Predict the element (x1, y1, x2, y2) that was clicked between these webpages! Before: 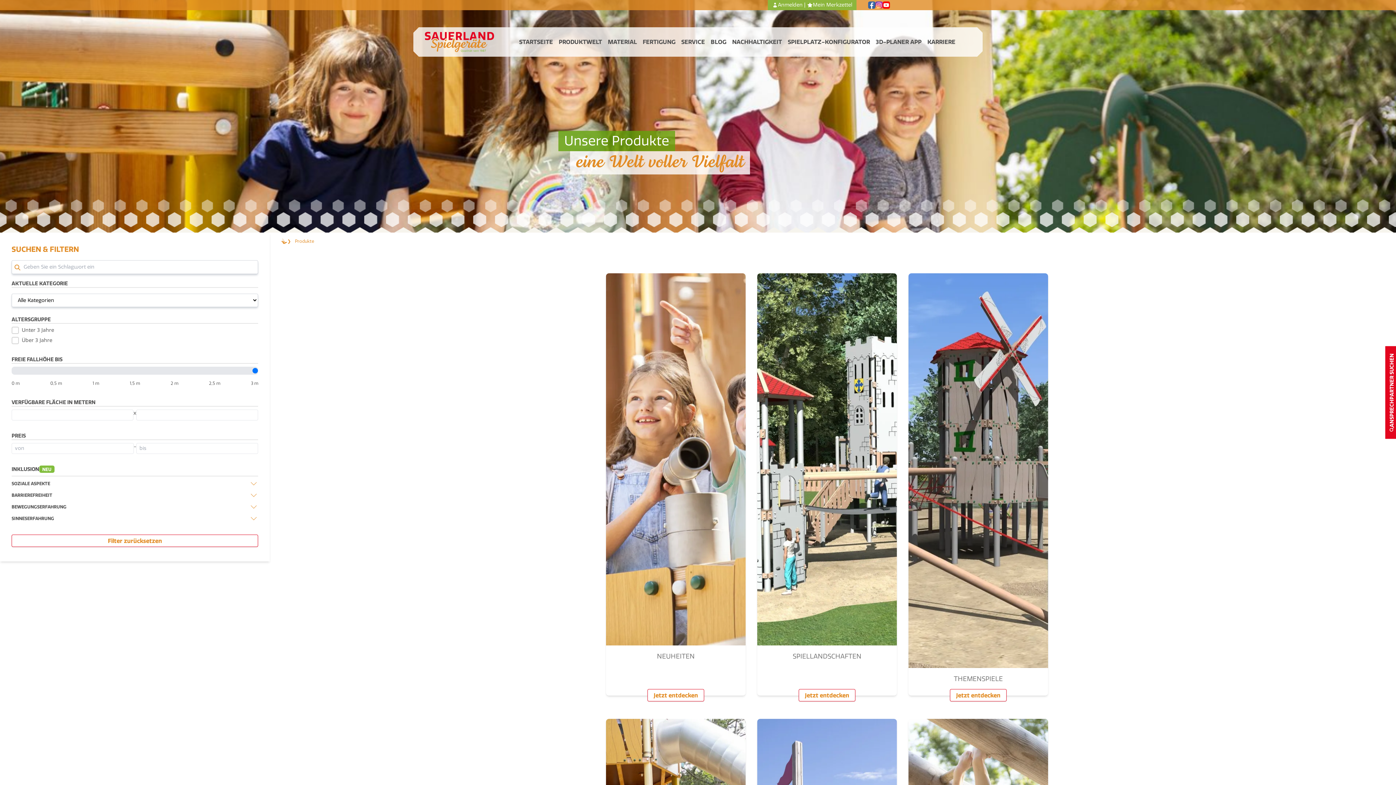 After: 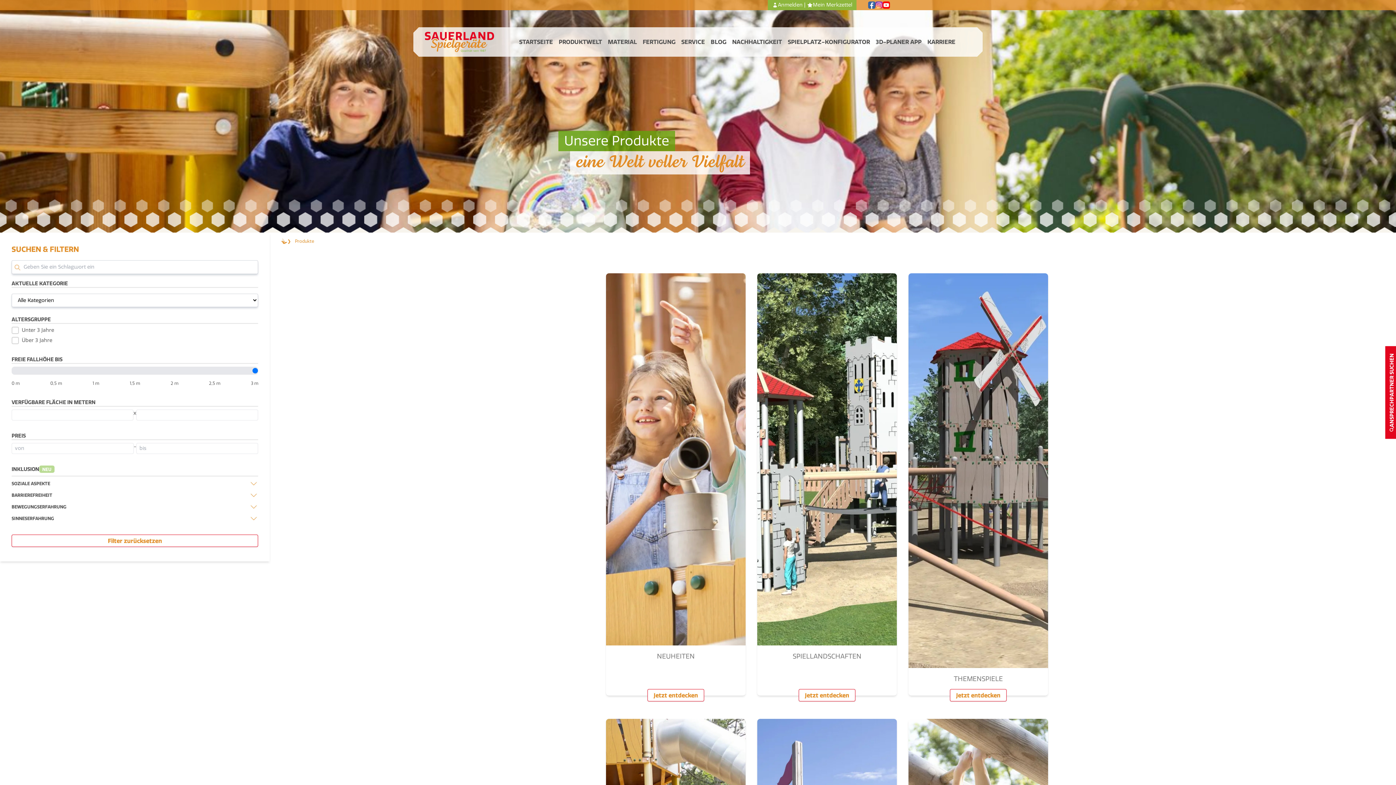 Action: bbox: (423, 31, 496, 52)